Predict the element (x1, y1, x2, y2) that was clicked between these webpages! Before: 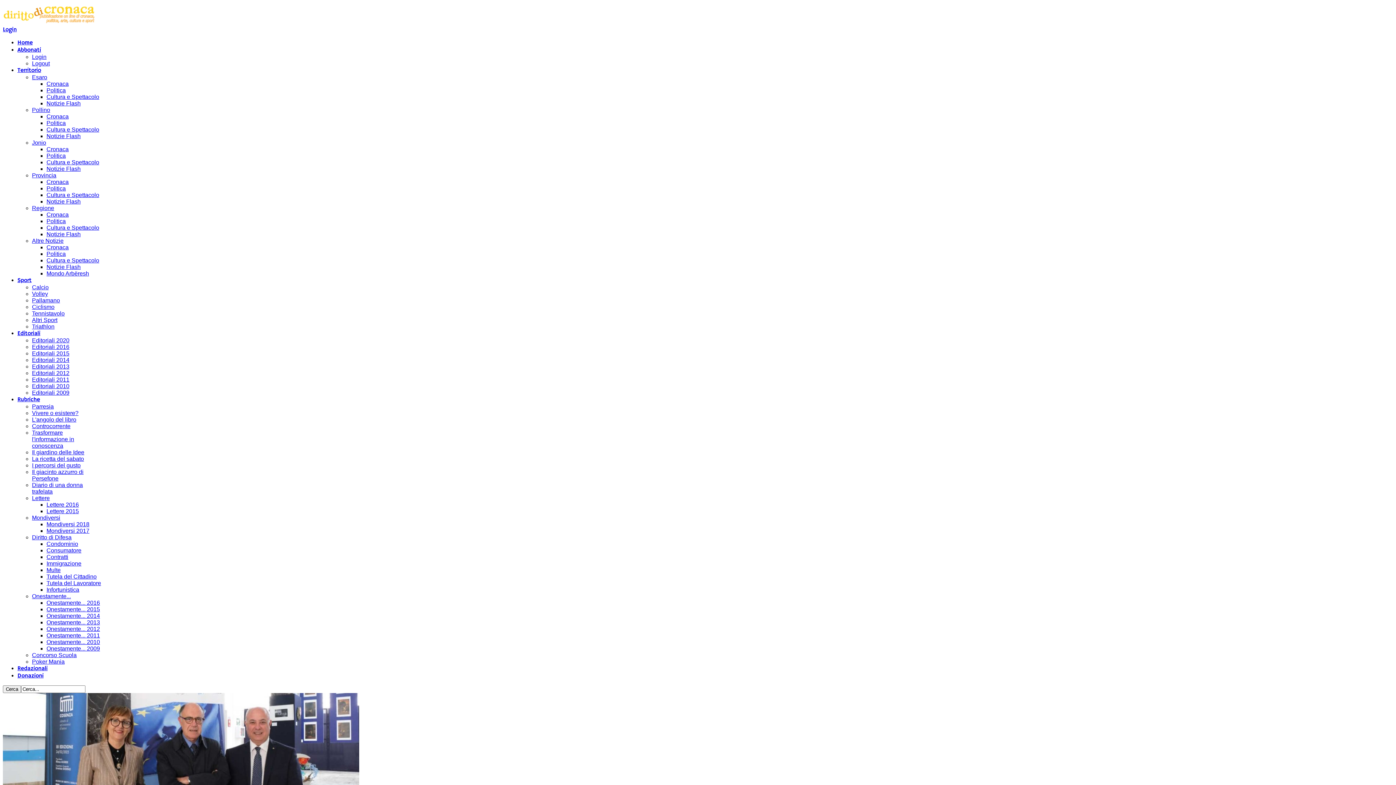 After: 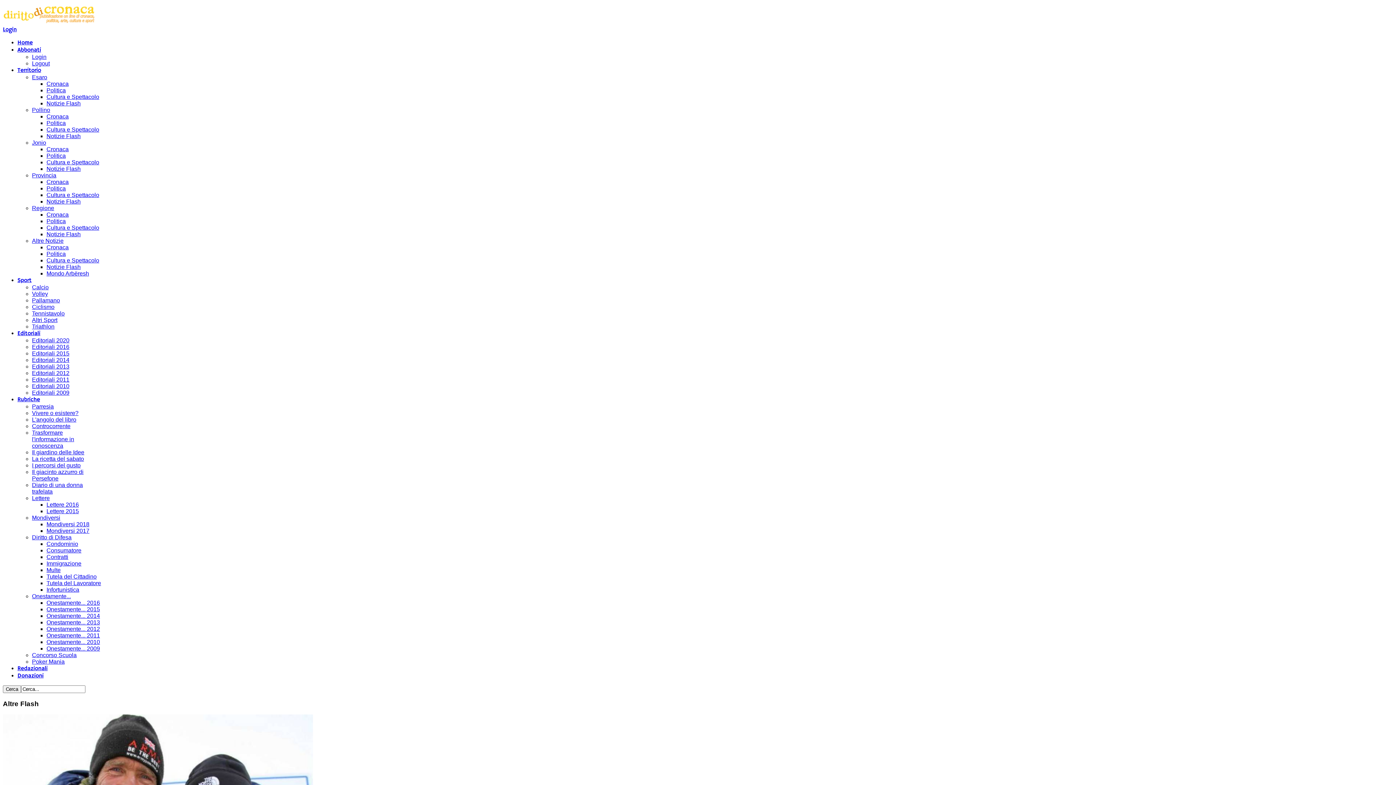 Action: label: Notizie Flash bbox: (46, 264, 80, 270)